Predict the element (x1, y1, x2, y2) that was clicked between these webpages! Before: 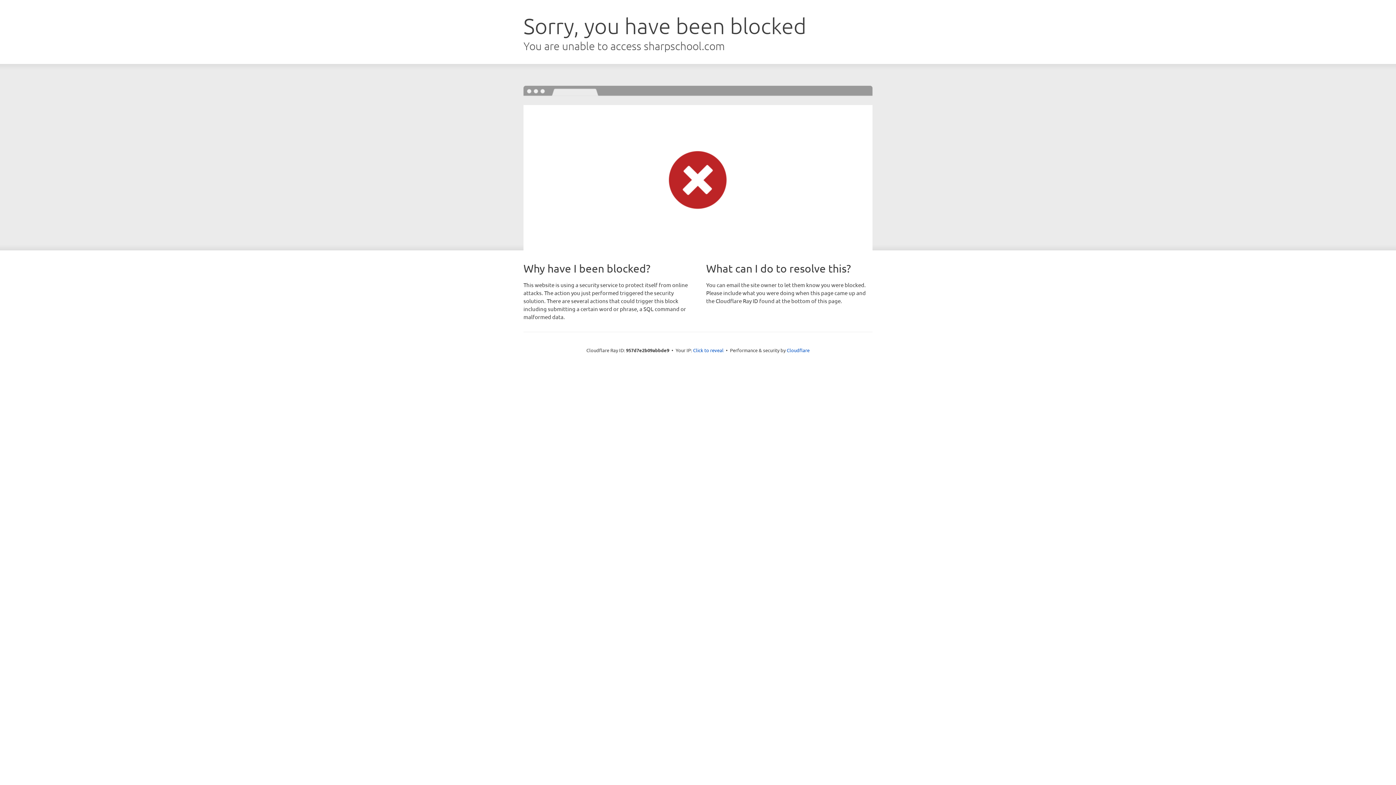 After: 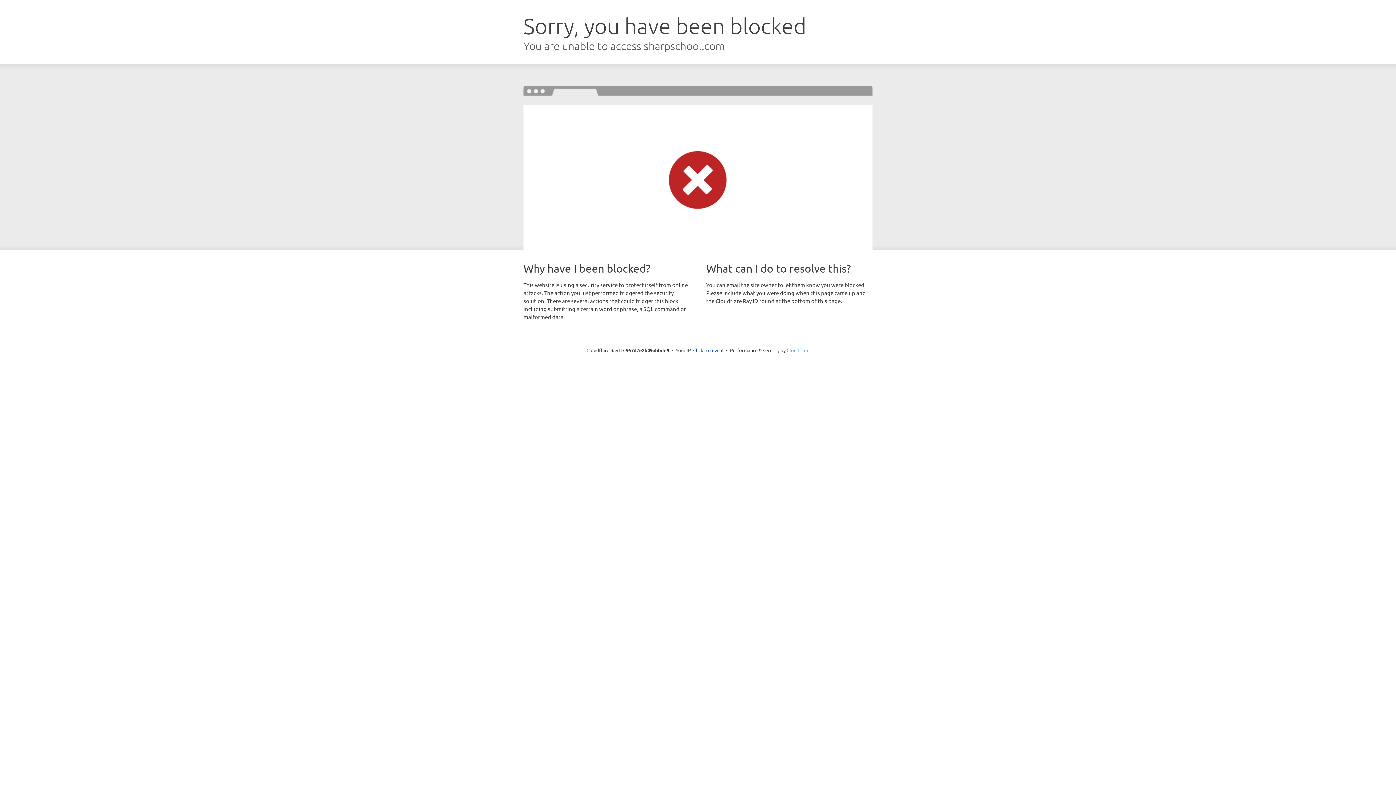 Action: label: Cloudflare bbox: (786, 347, 809, 353)